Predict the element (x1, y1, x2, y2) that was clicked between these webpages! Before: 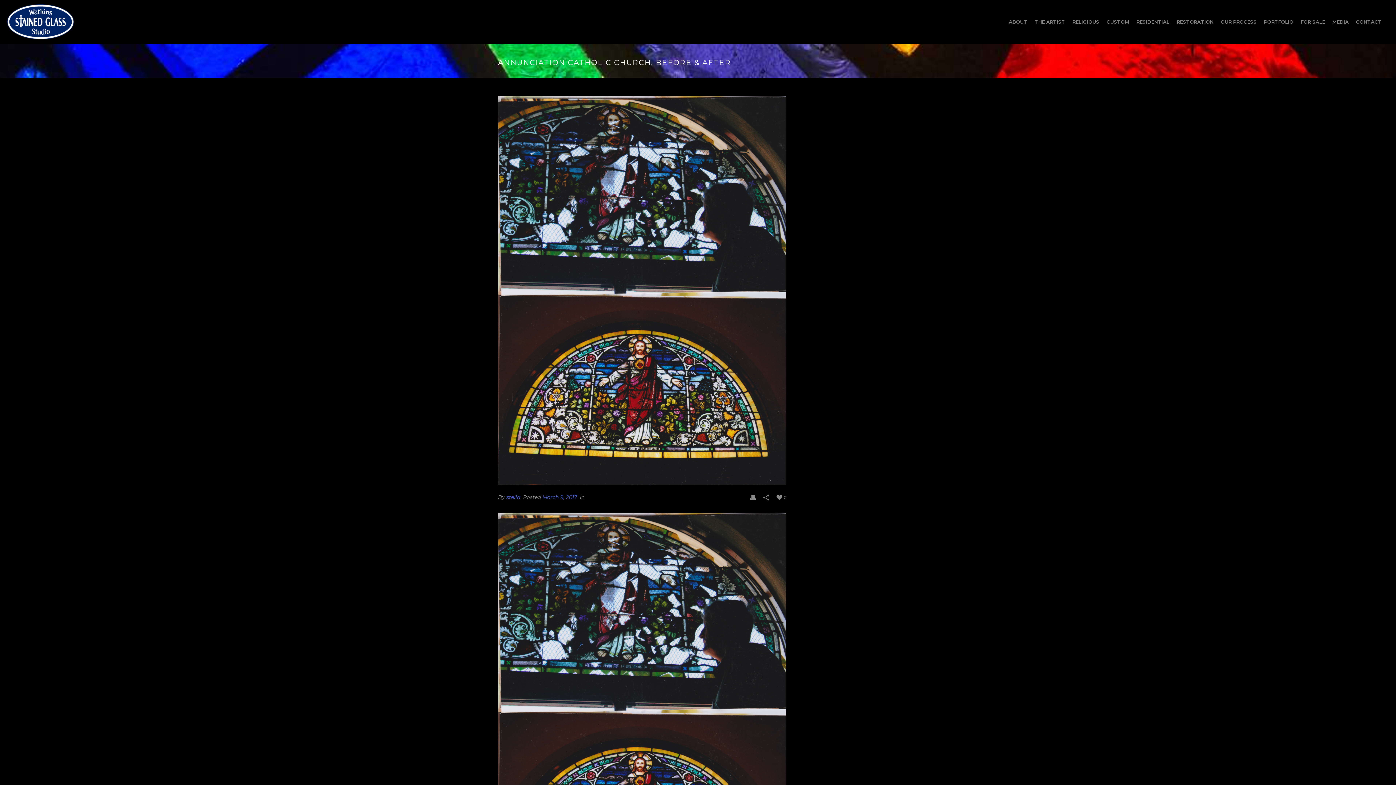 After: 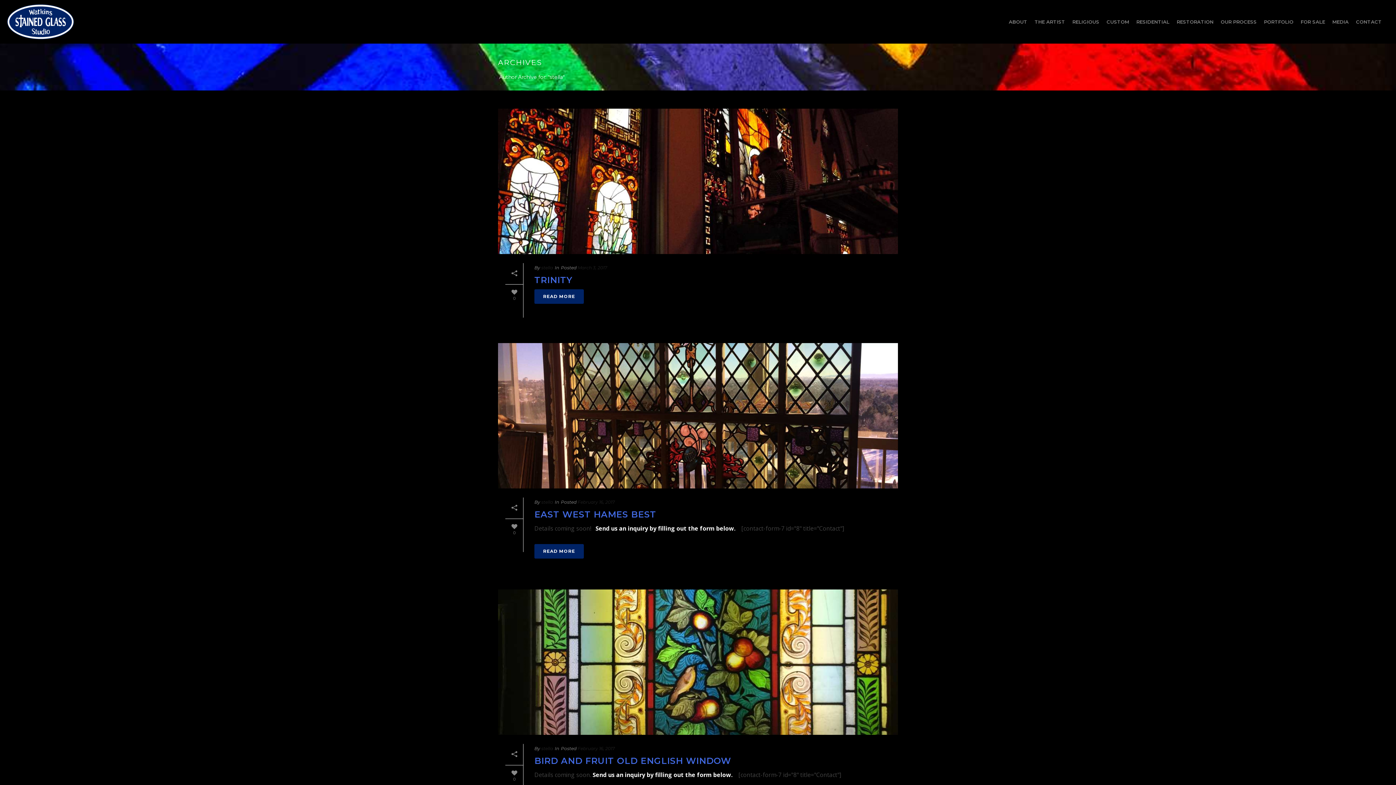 Action: bbox: (506, 494, 520, 500) label: stella